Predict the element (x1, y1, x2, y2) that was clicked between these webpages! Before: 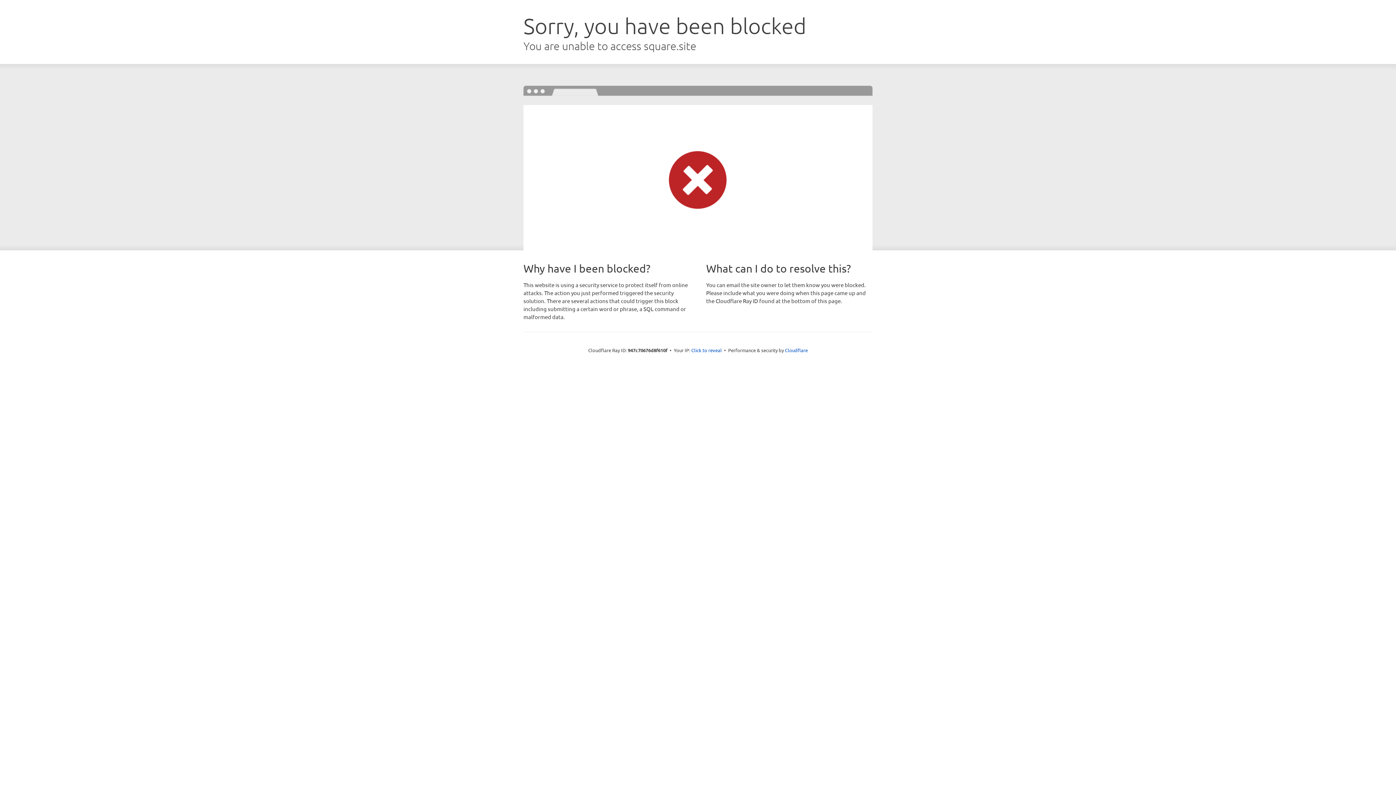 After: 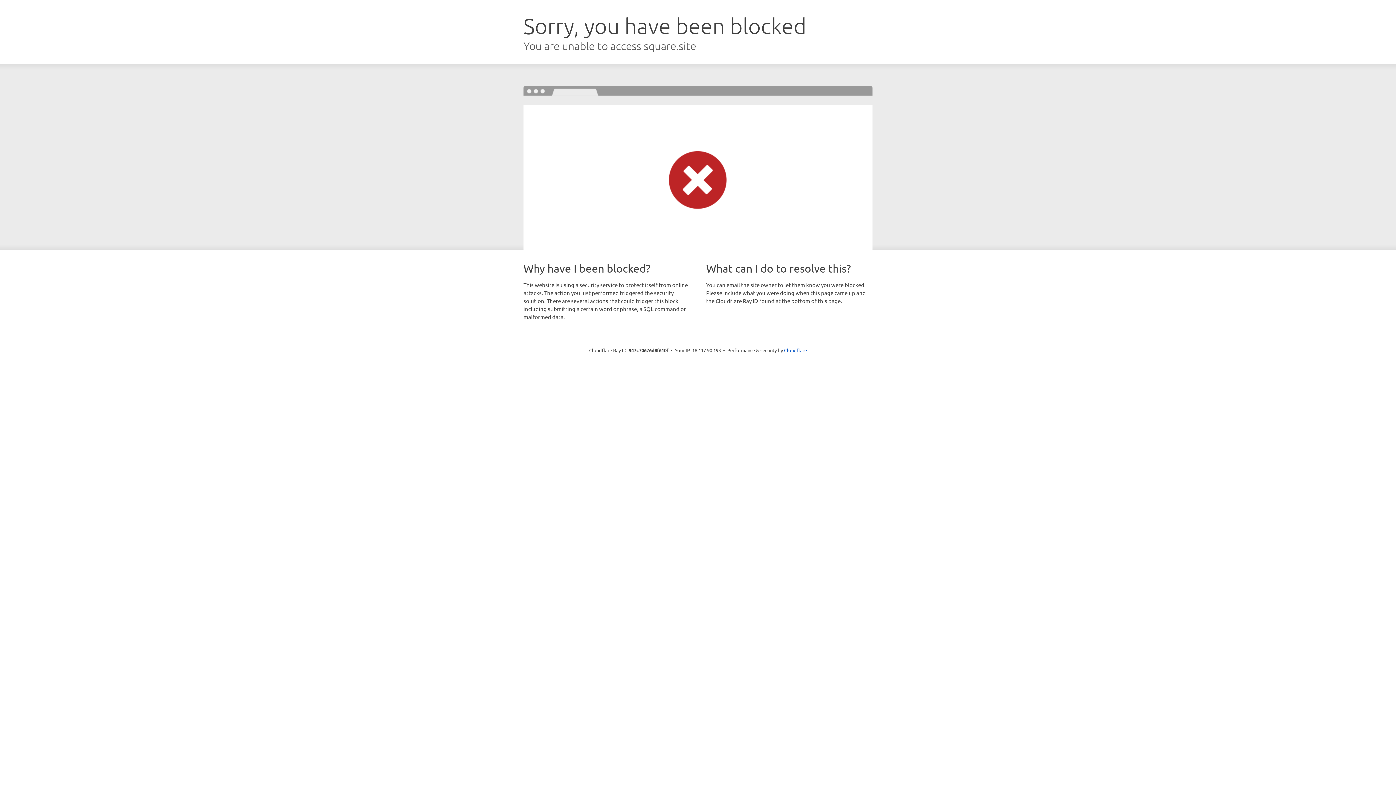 Action: bbox: (691, 346, 722, 353) label: Click to reveal